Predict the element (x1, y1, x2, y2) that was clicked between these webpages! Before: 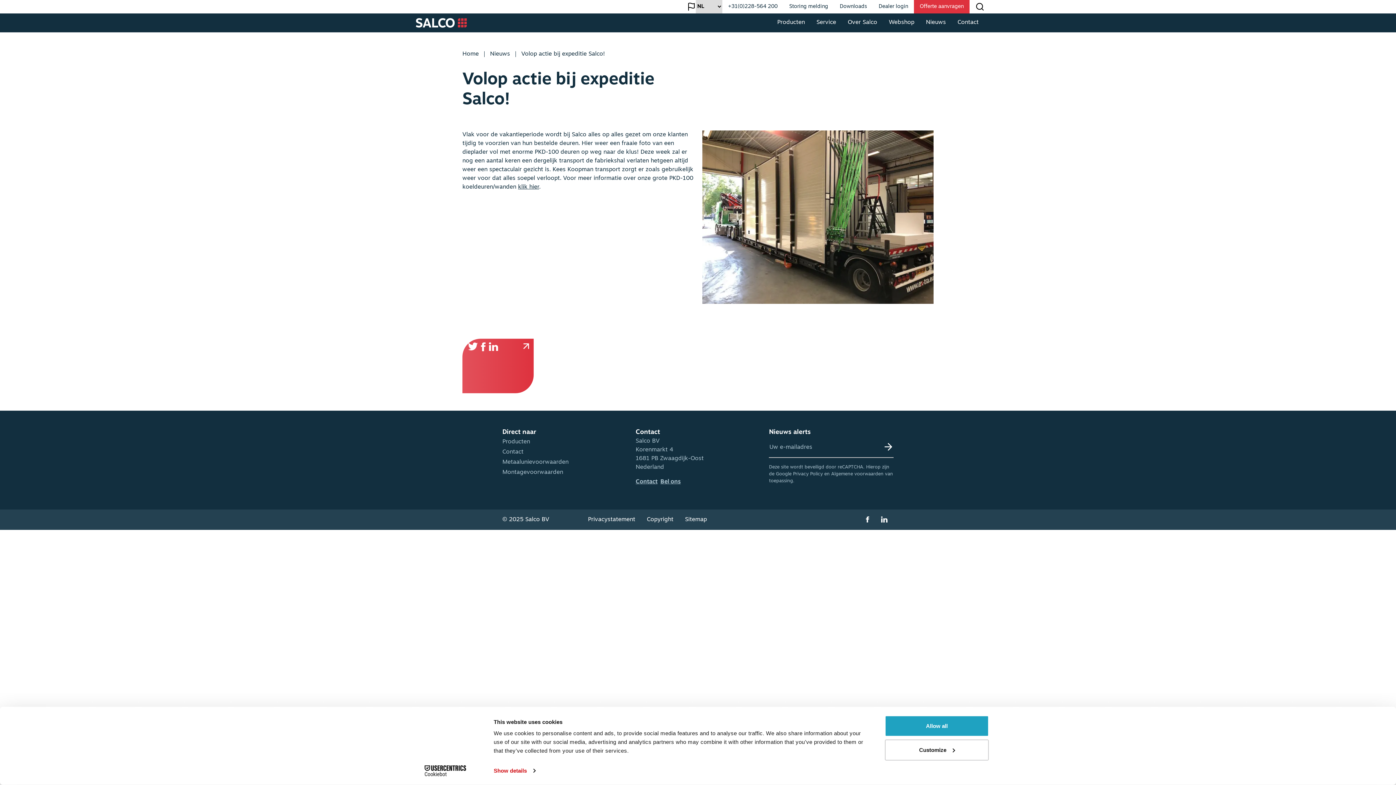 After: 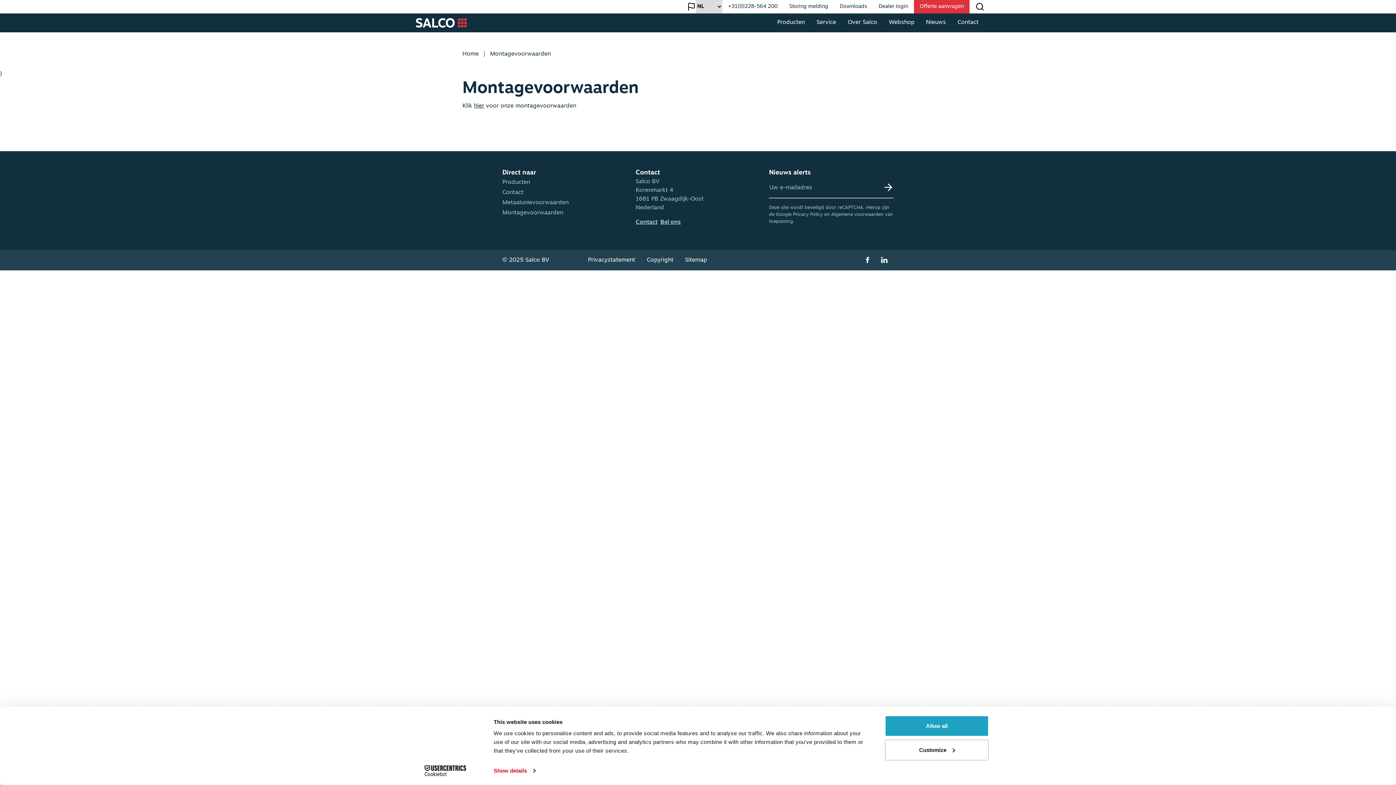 Action: bbox: (502, 467, 627, 477) label: Montagevoorwaarden